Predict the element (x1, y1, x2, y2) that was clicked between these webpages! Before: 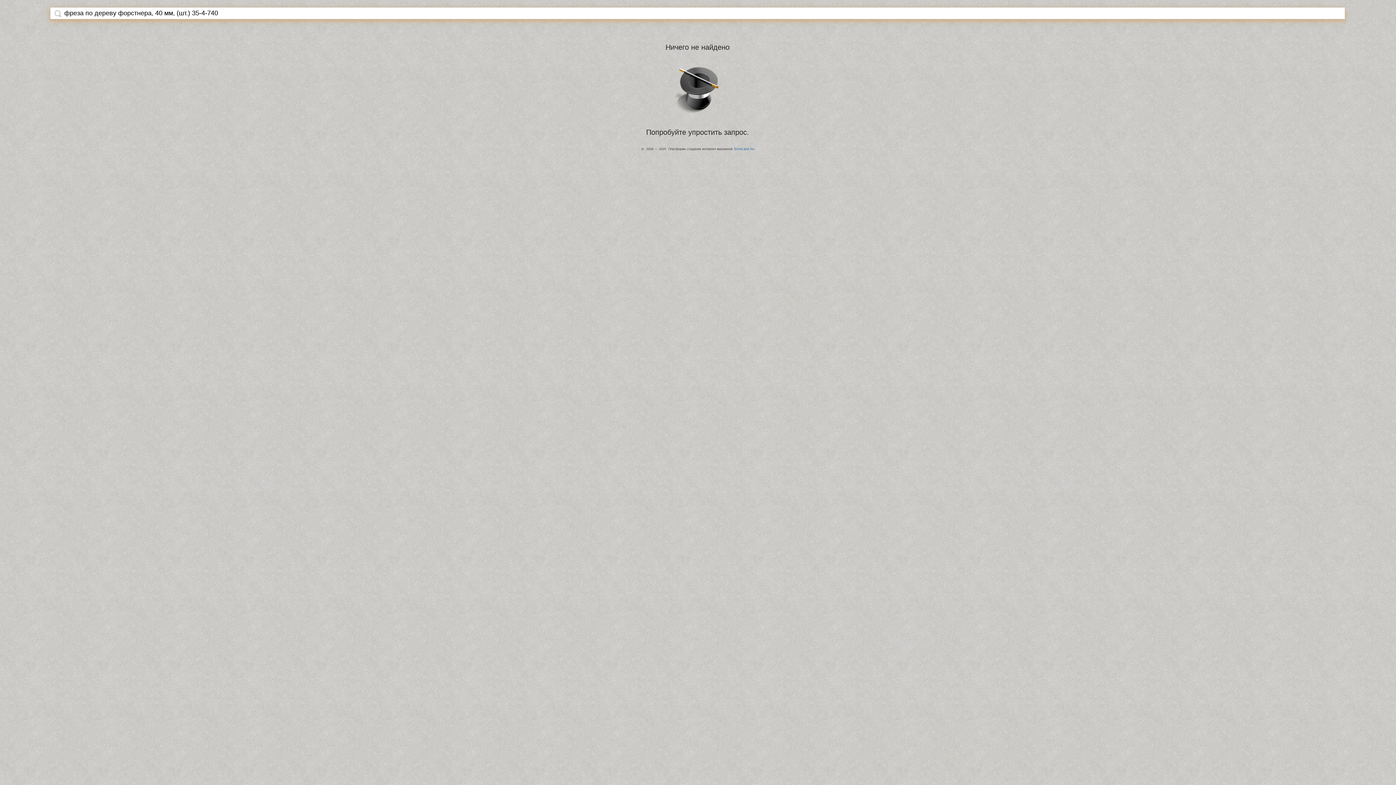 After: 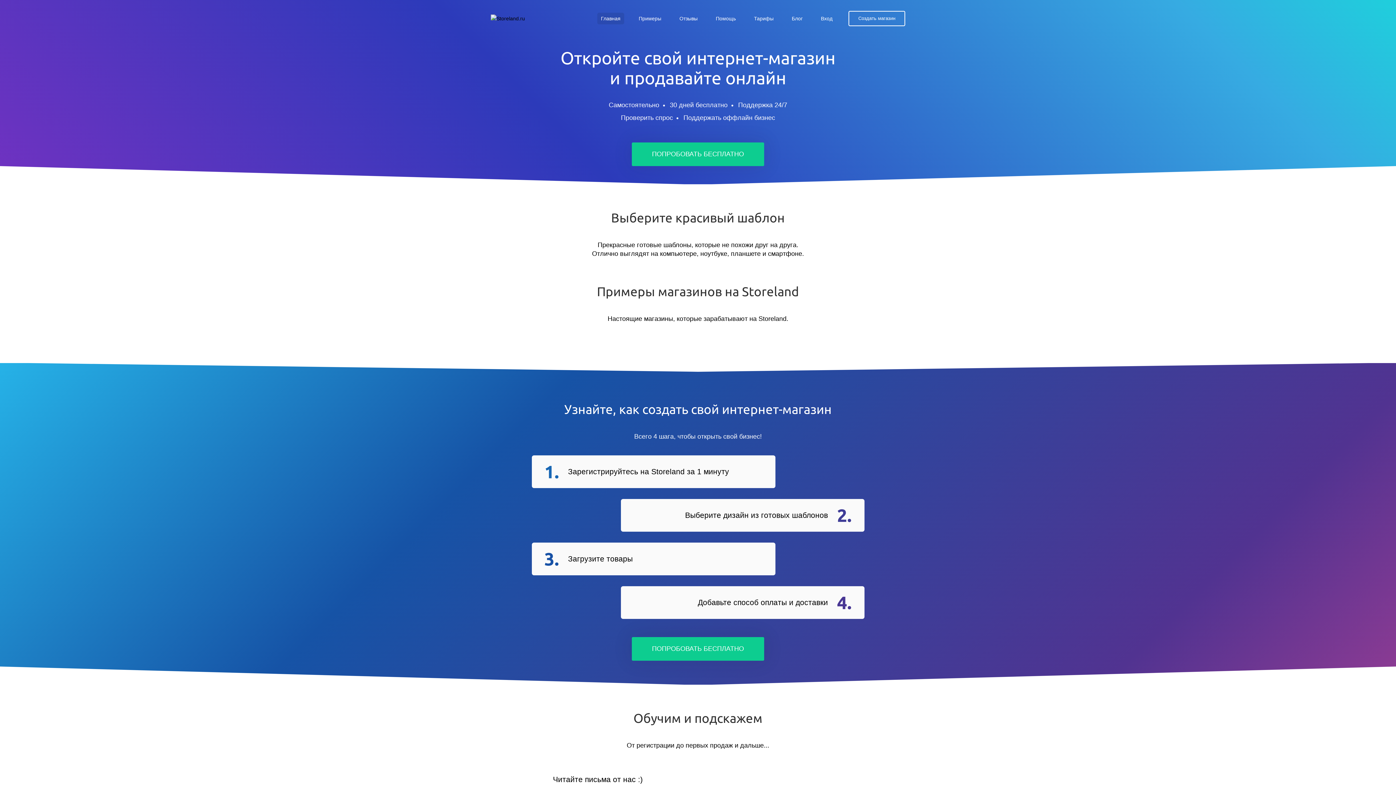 Action: bbox: (734, 147, 754, 150) label: StoreLand.Ru